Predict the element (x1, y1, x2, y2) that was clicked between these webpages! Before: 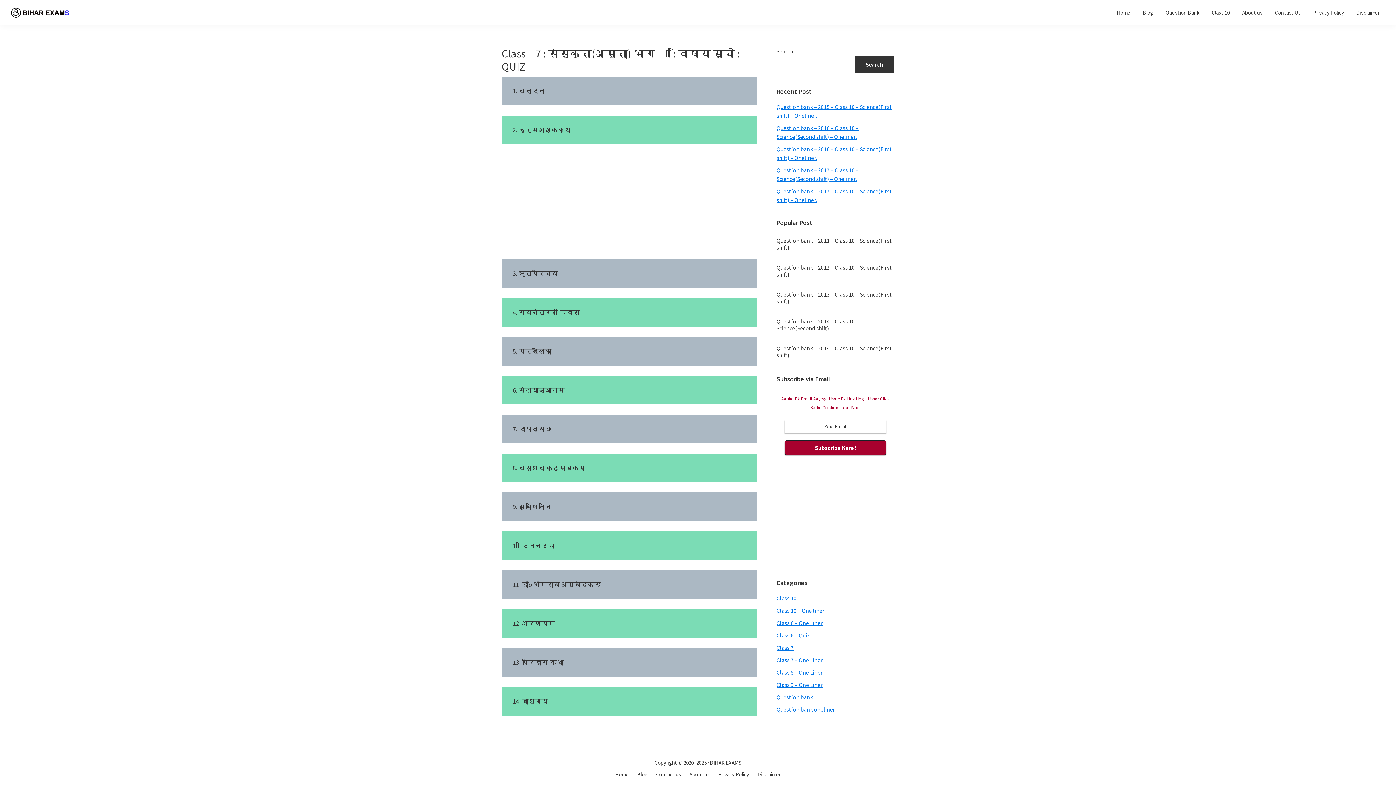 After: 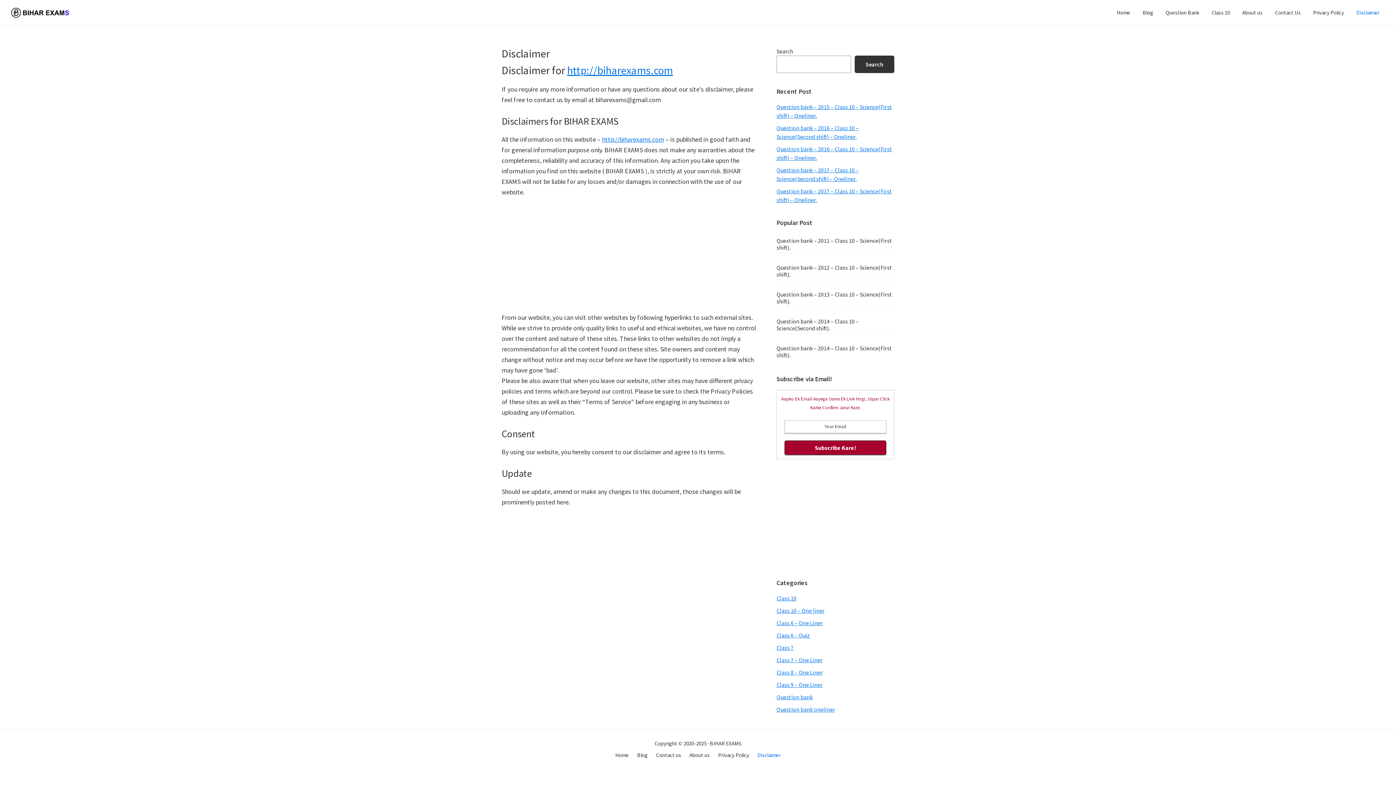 Action: label: Disclaimer bbox: (757, 770, 780, 778)